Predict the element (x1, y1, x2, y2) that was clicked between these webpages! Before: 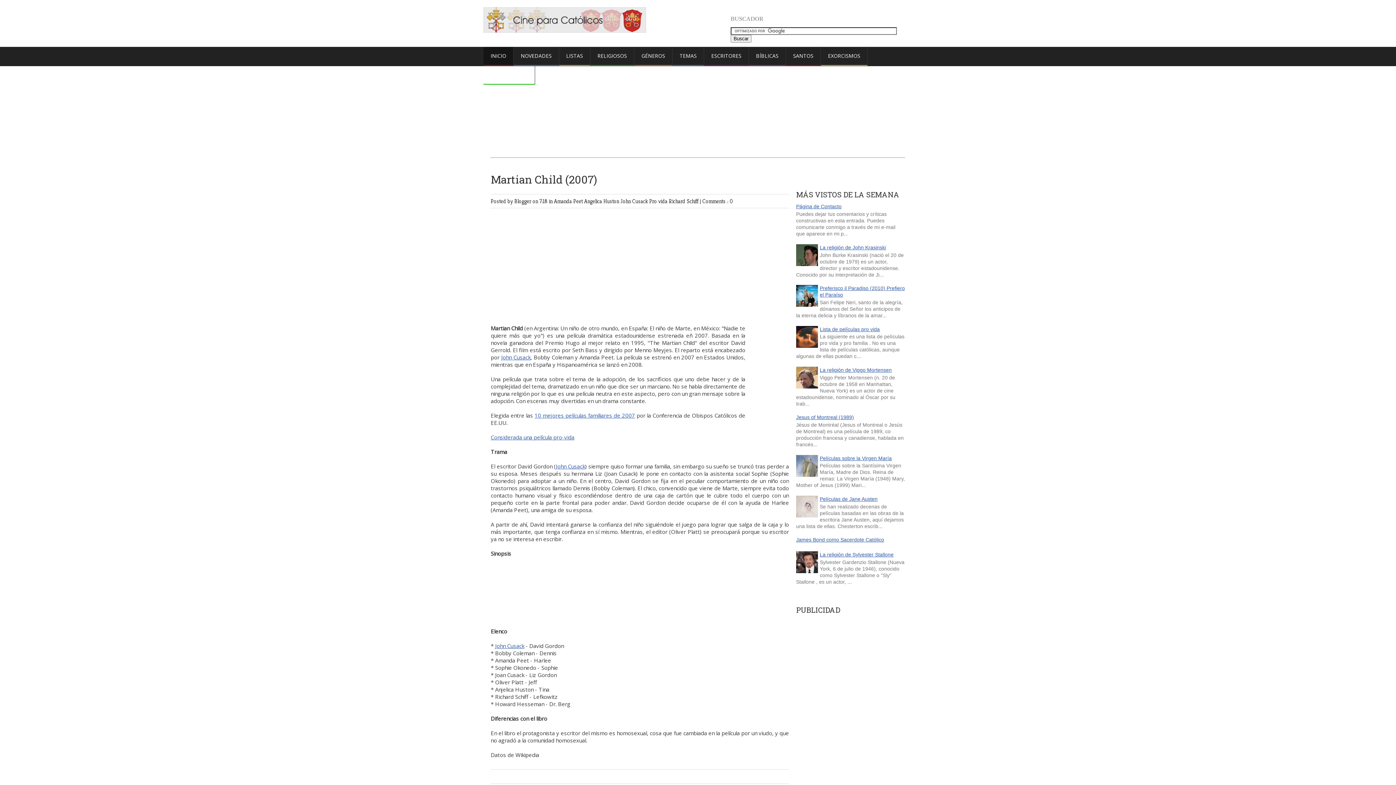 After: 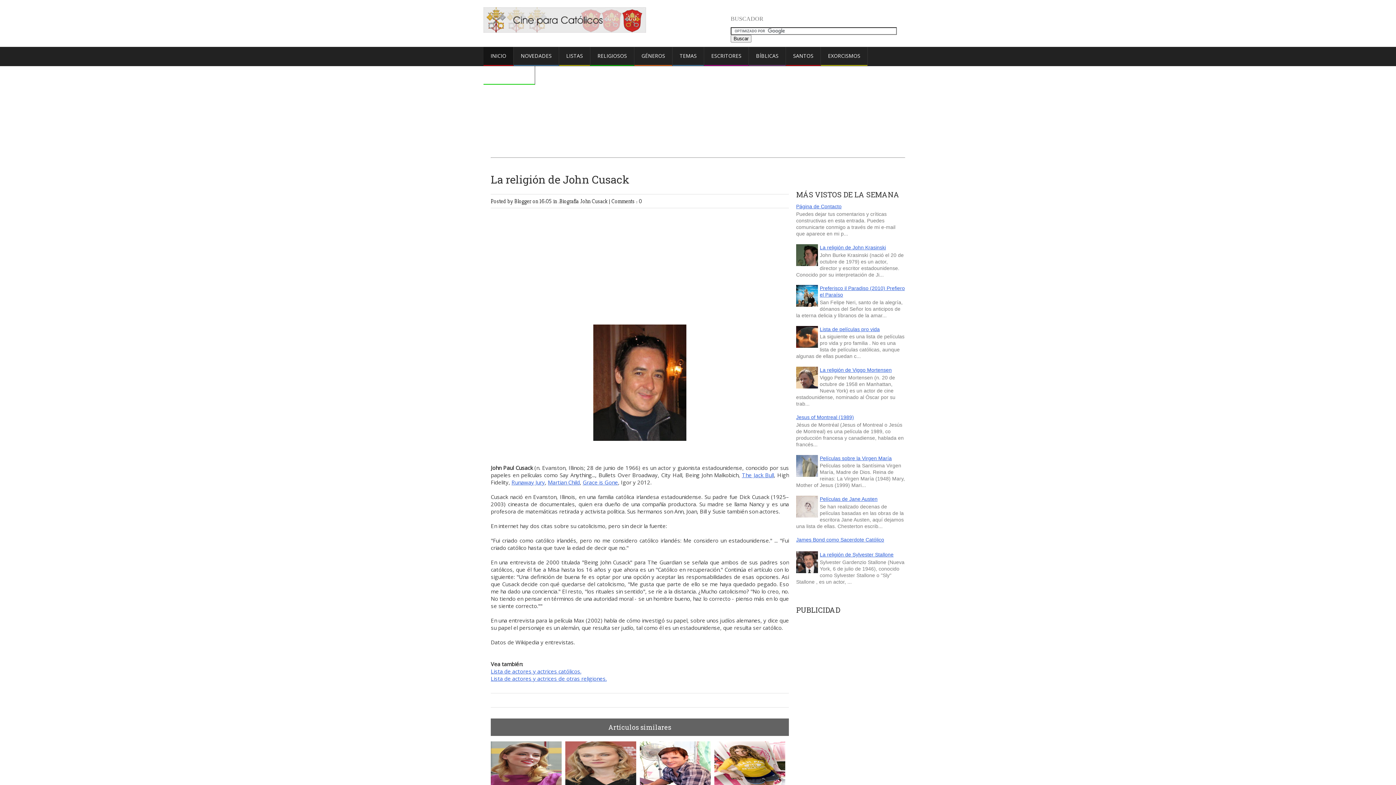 Action: label: John Cusack bbox: (495, 642, 524, 649)